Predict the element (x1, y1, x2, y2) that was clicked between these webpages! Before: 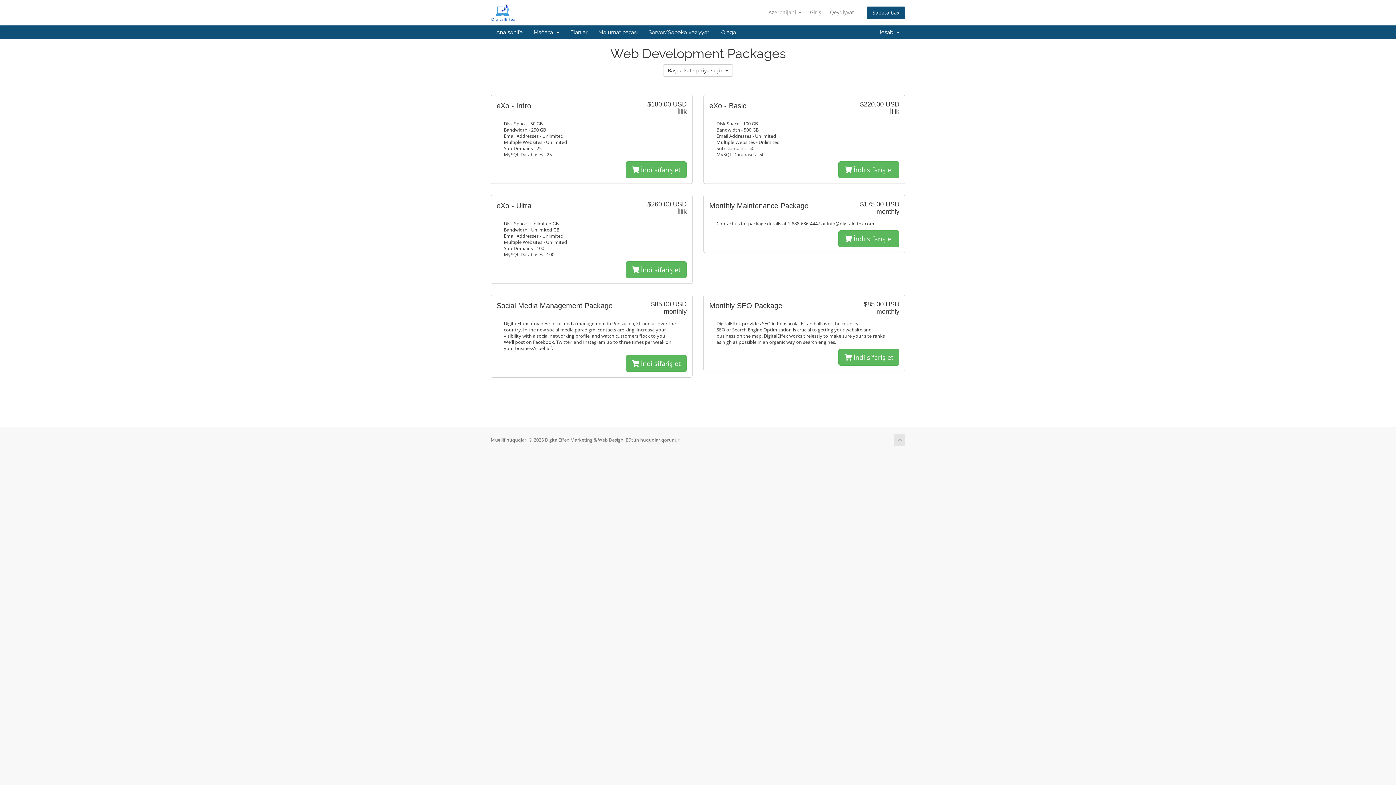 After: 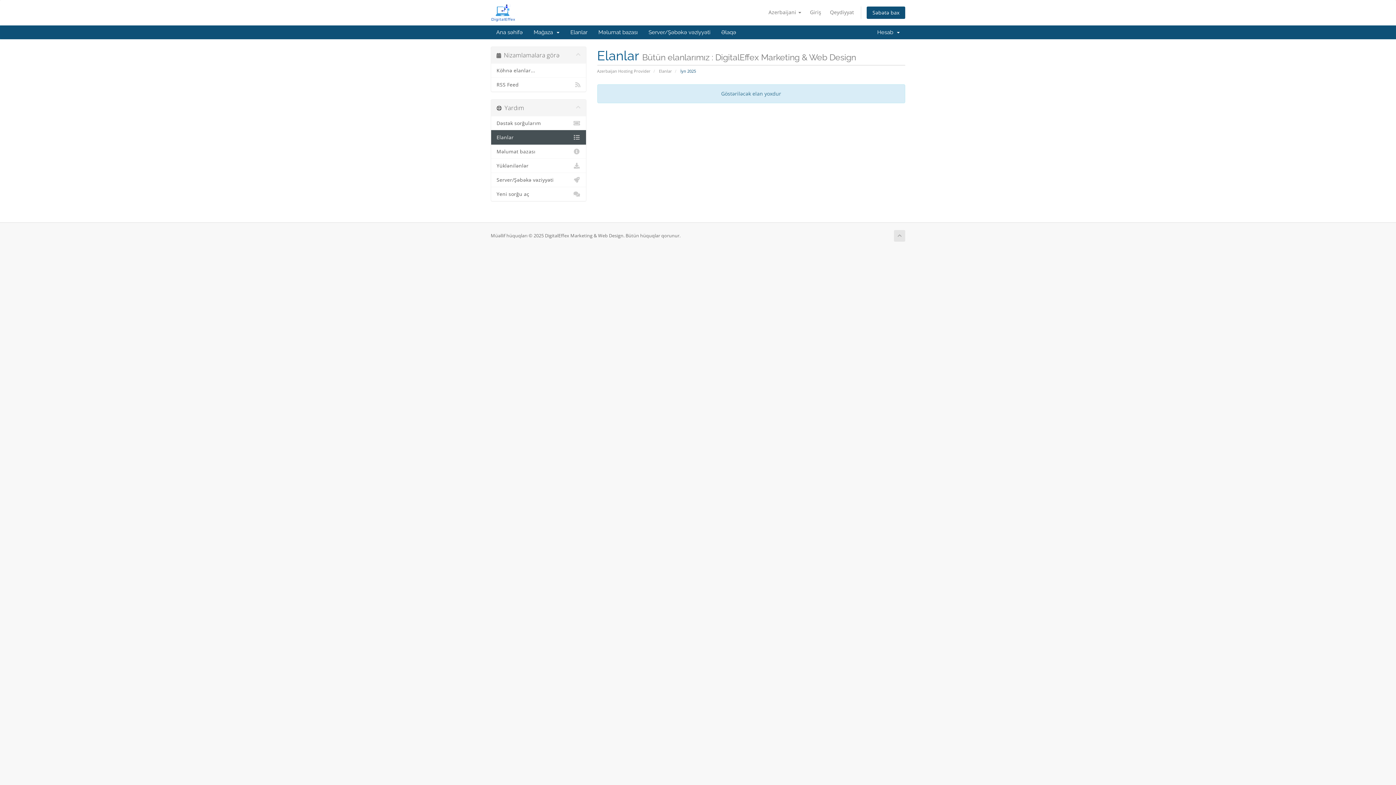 Action: bbox: (565, 25, 593, 39) label: Elanlar